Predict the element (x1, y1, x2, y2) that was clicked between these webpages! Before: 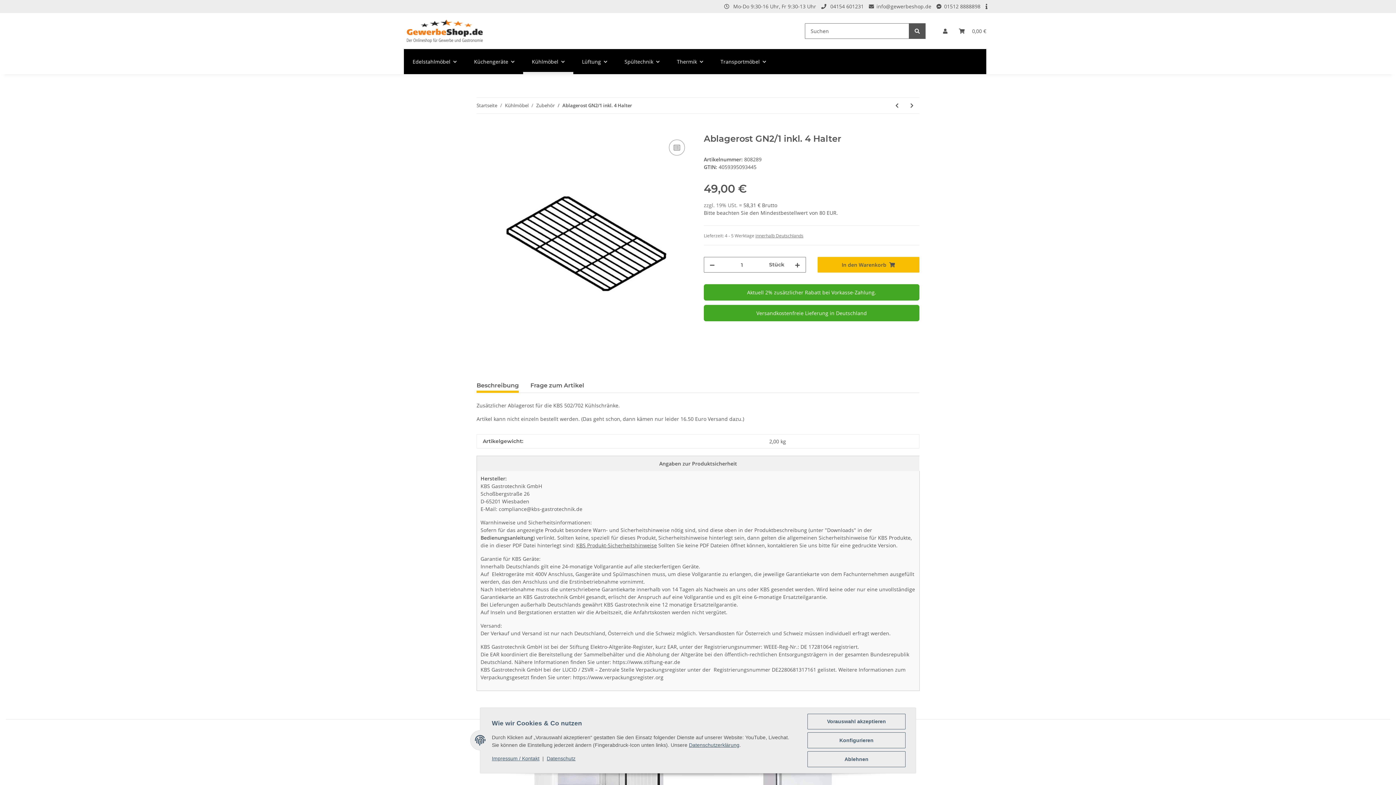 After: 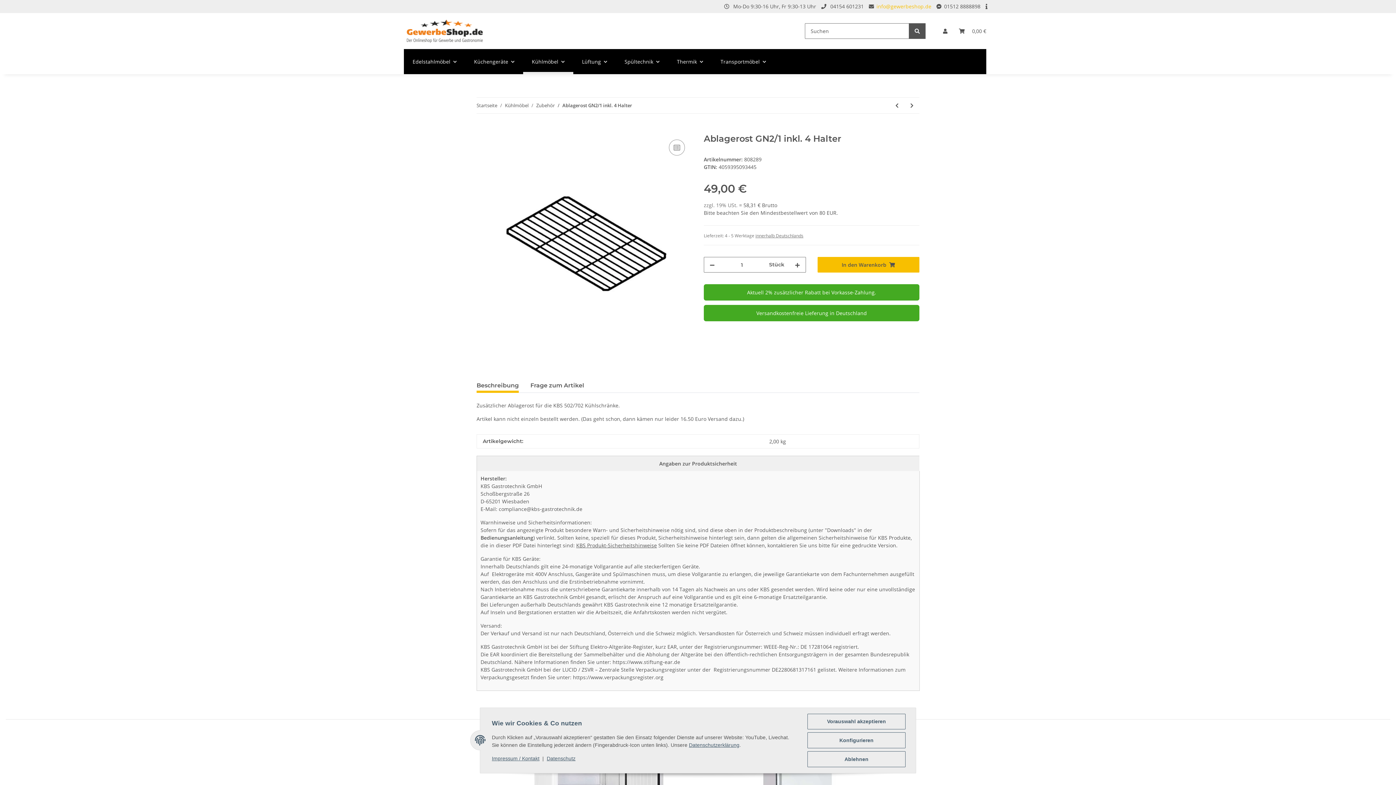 Action: bbox: (876, 2, 931, 9) label: info@gewerbeshop.de